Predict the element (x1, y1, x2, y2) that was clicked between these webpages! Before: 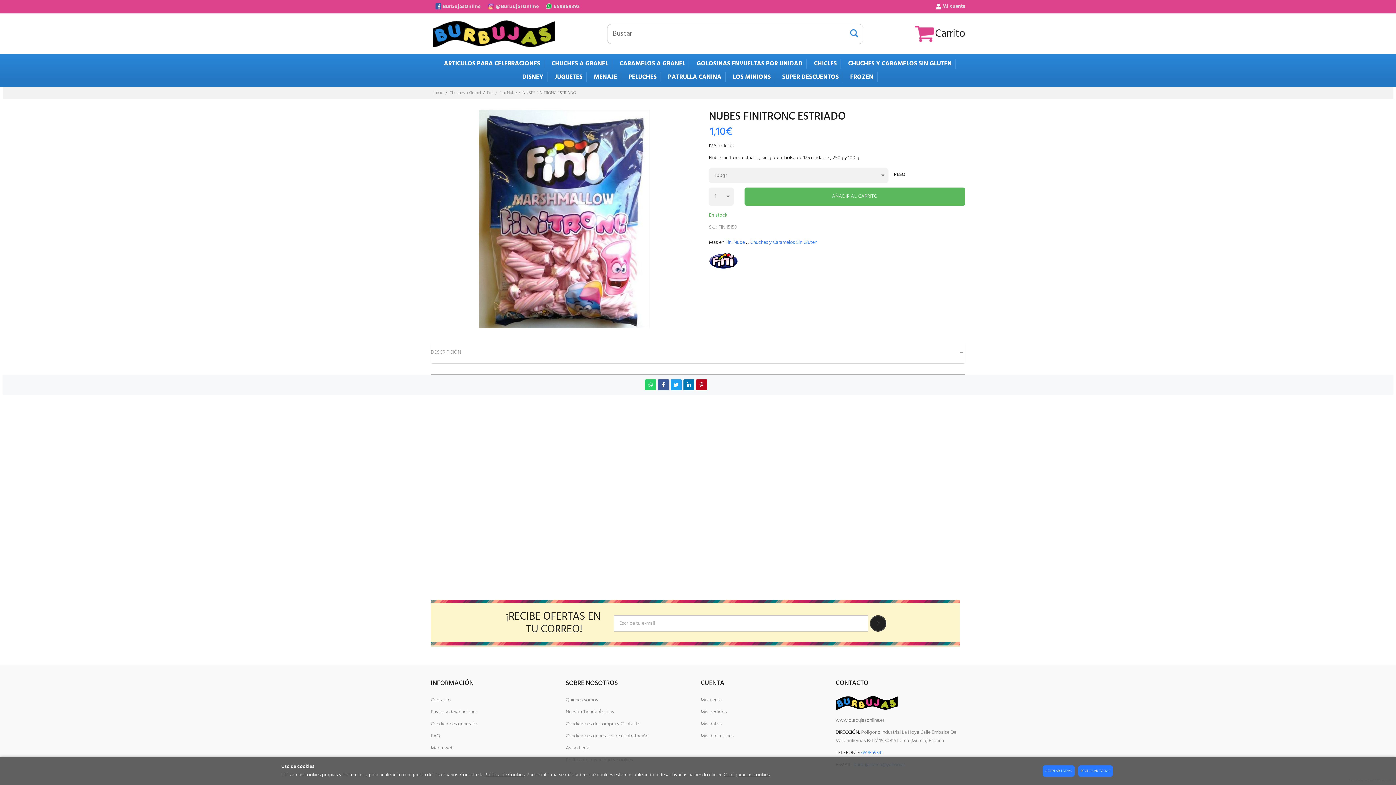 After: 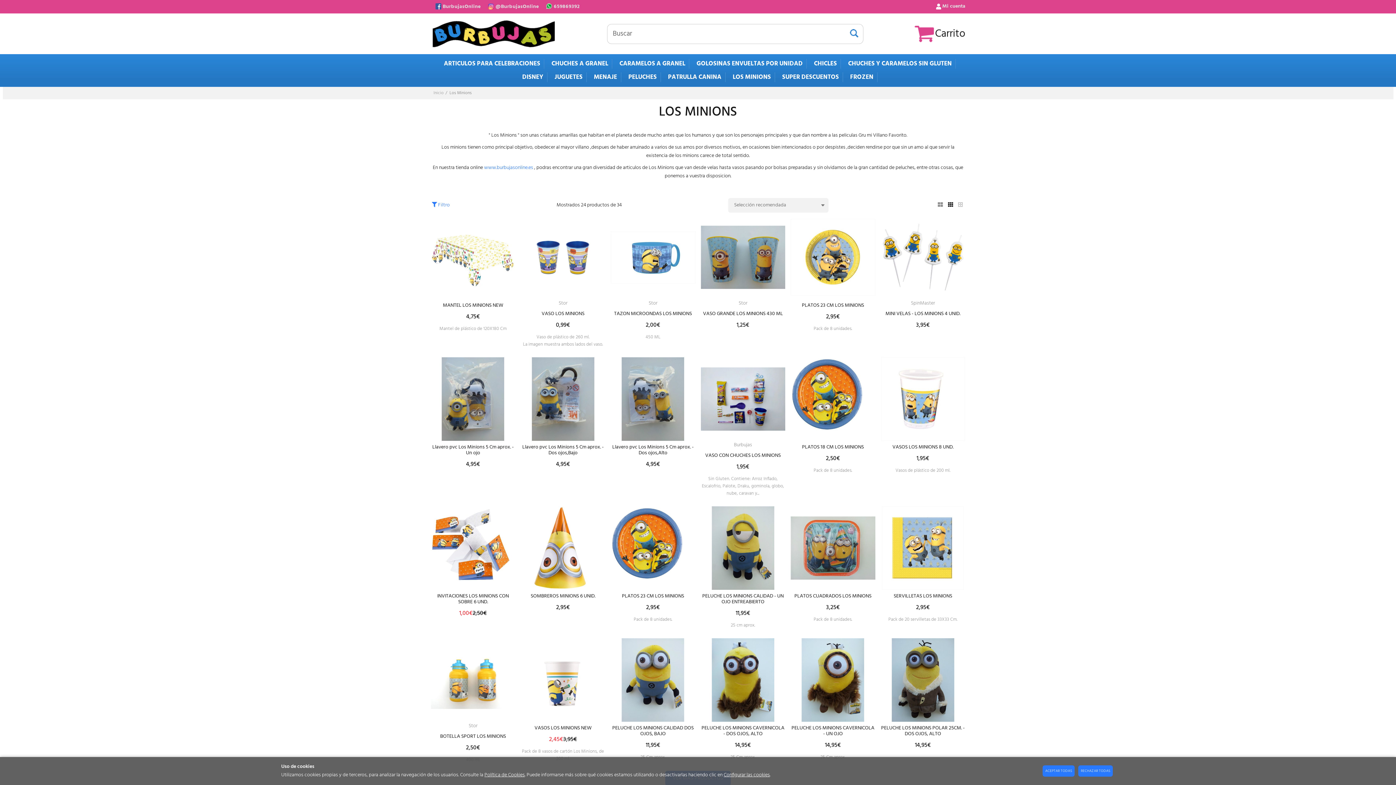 Action: bbox: (727, 70, 776, 84) label: LOS MINIONS